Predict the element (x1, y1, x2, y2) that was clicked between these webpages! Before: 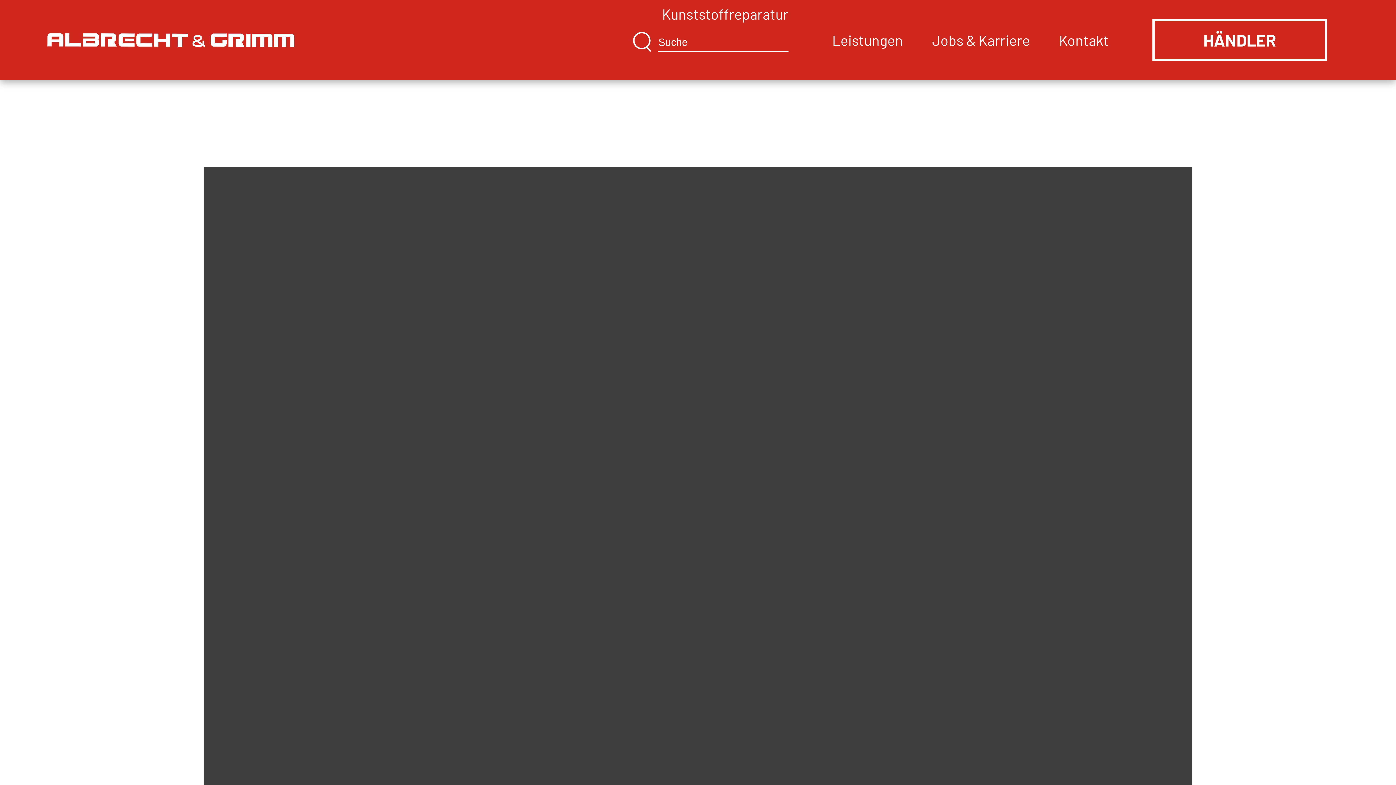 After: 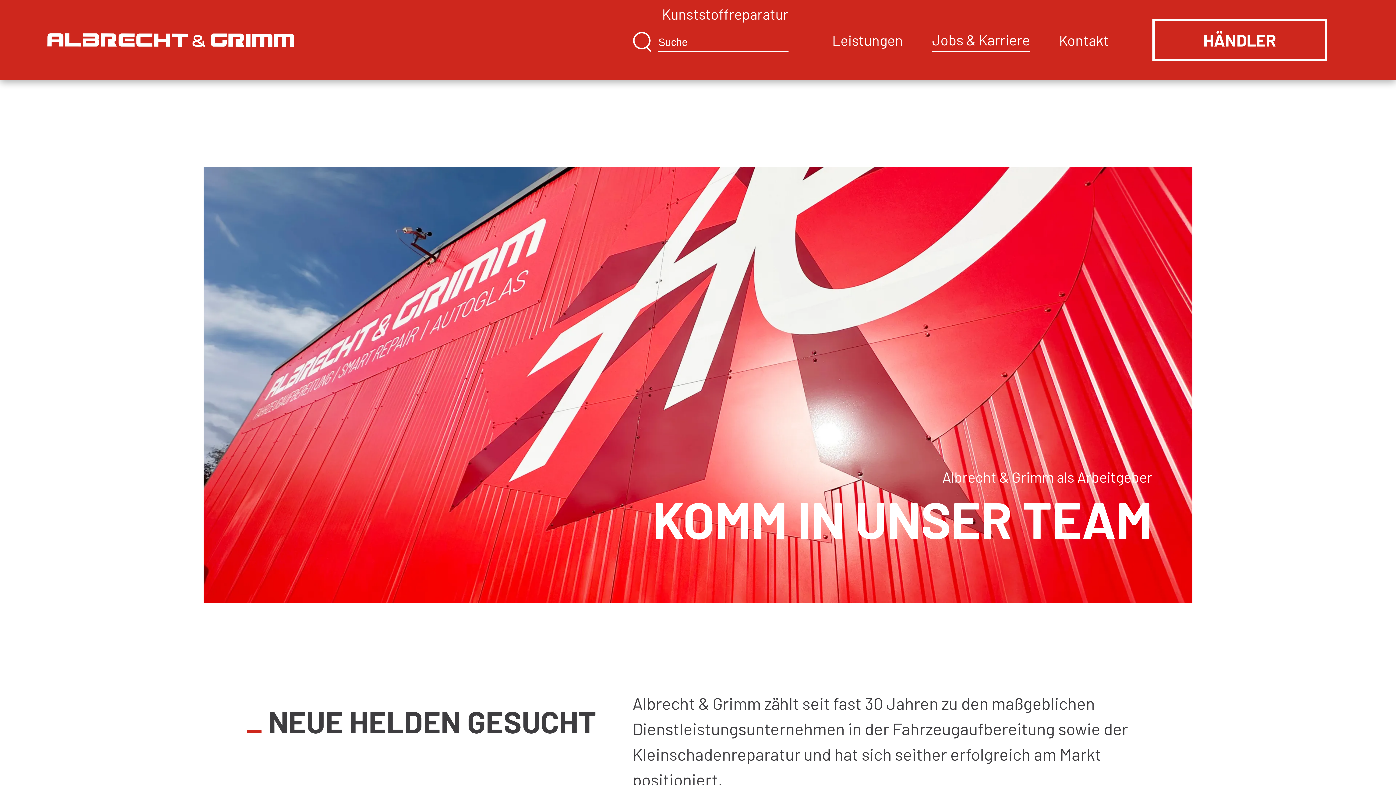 Action: bbox: (932, 28, 1030, 51) label: Jobs & Karriere